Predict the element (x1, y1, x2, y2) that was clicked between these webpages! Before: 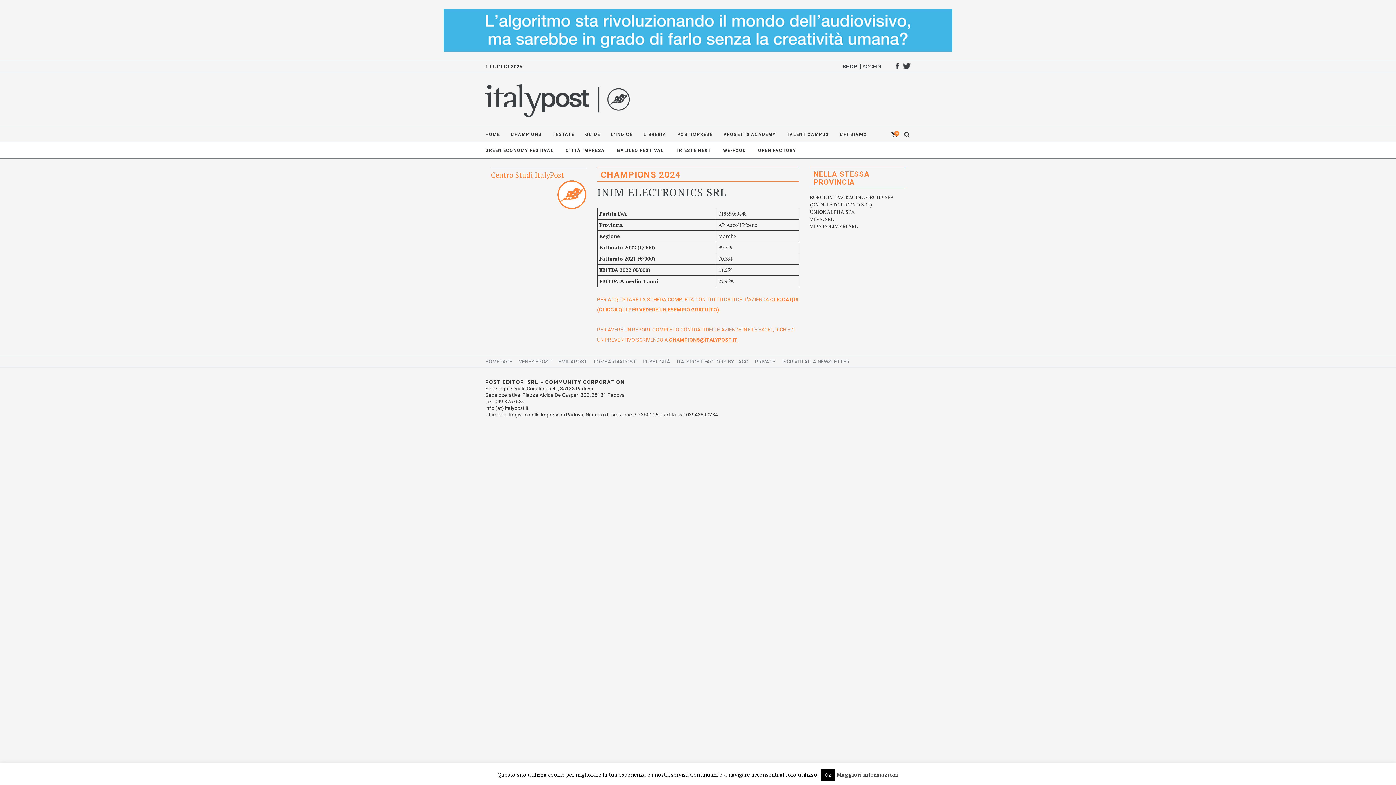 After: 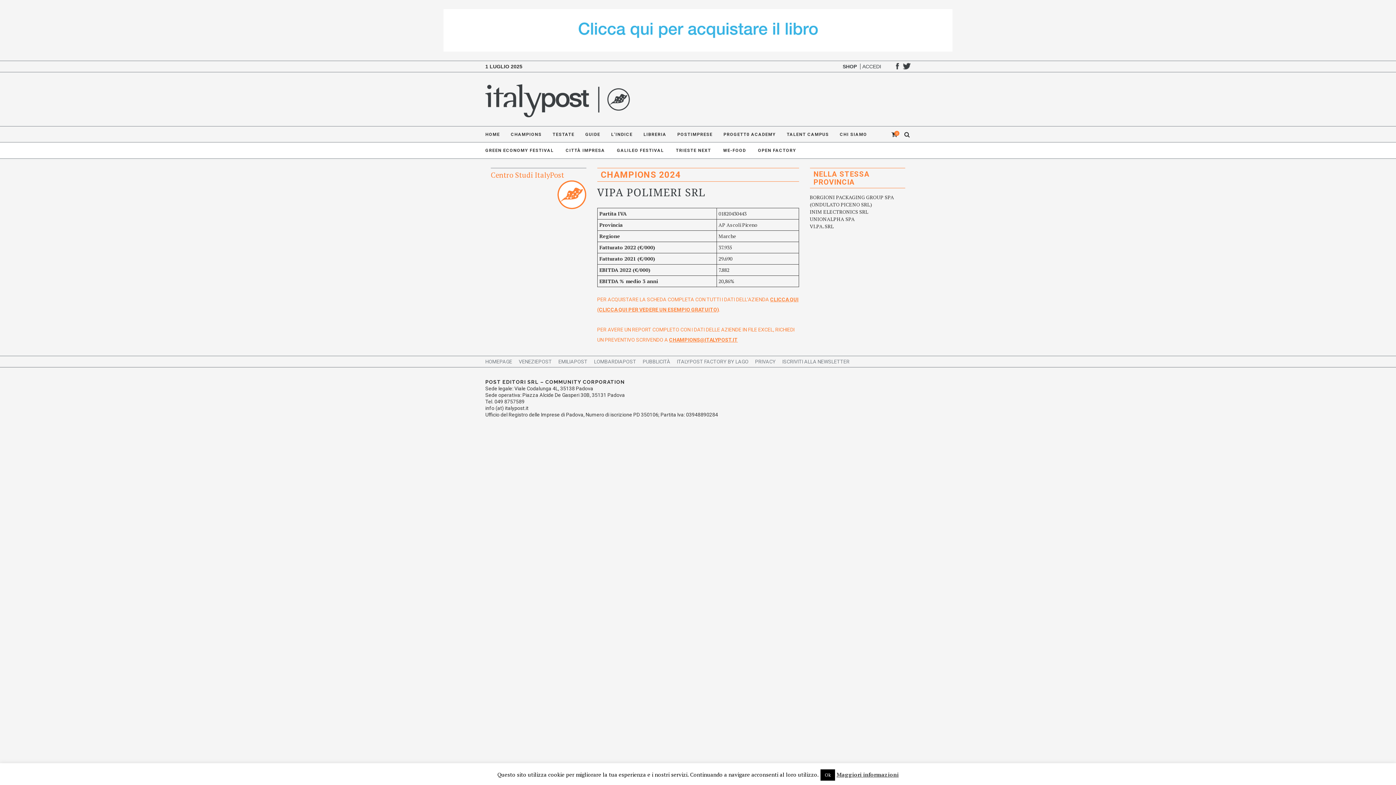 Action: label: VIPA POLIMERI SRL bbox: (810, 222, 858, 229)